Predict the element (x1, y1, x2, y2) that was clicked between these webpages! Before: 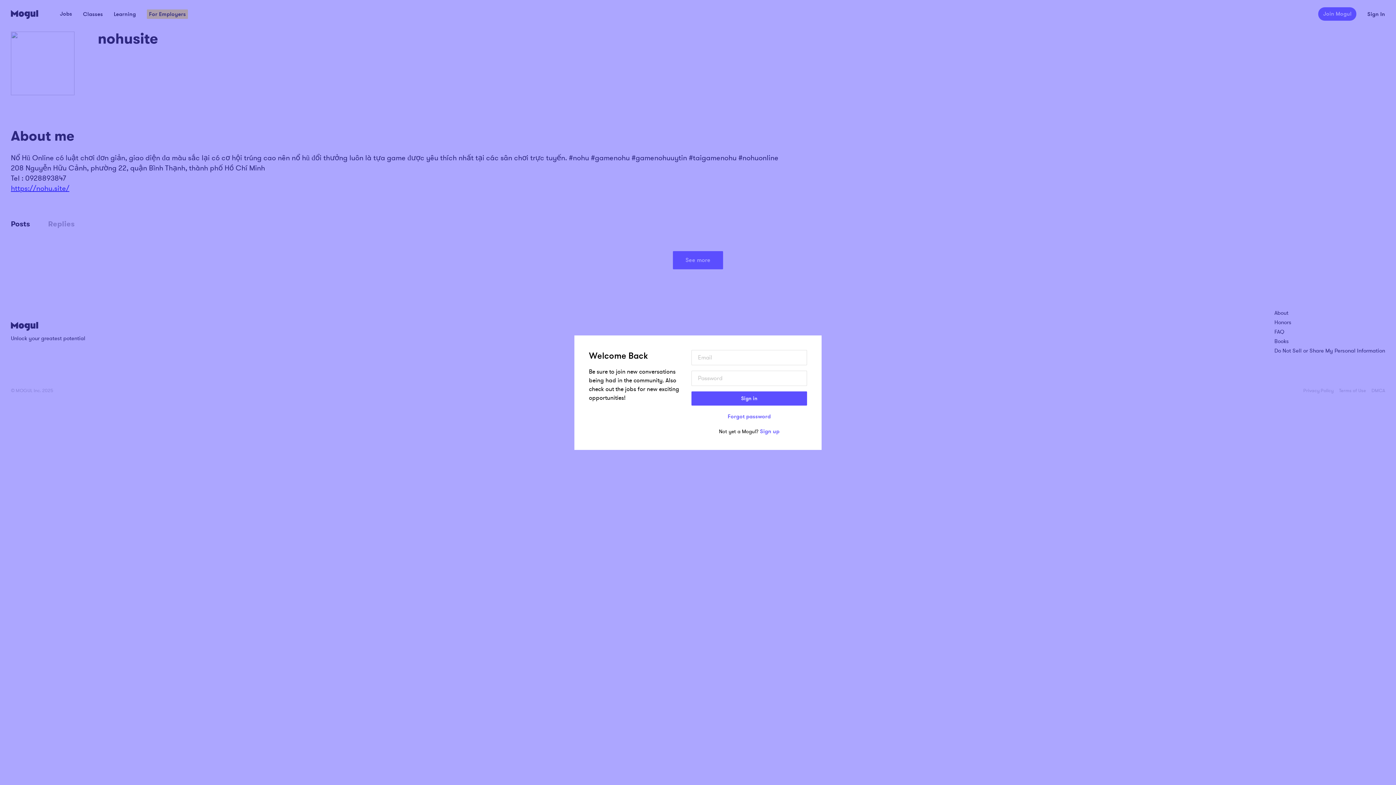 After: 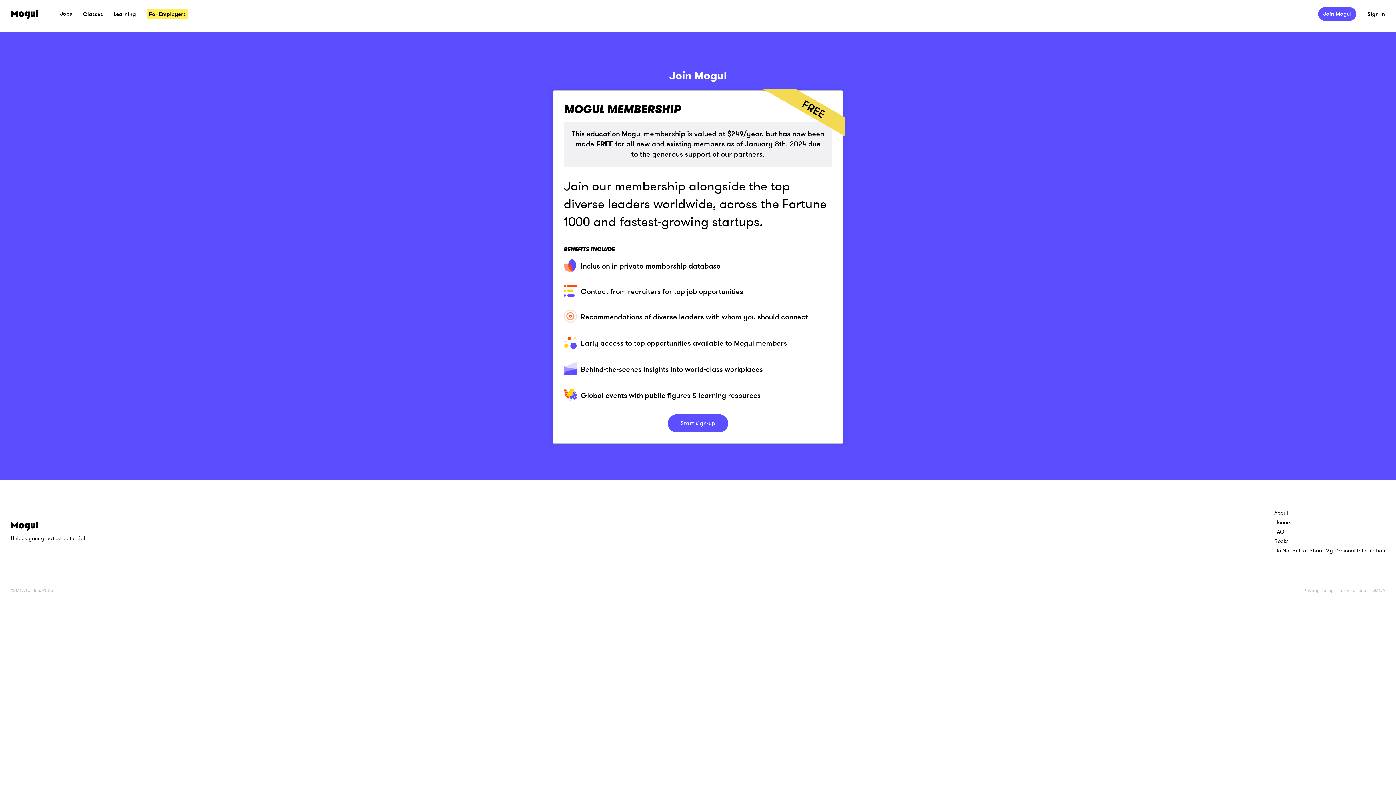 Action: label: Sign up bbox: (760, 427, 779, 435)